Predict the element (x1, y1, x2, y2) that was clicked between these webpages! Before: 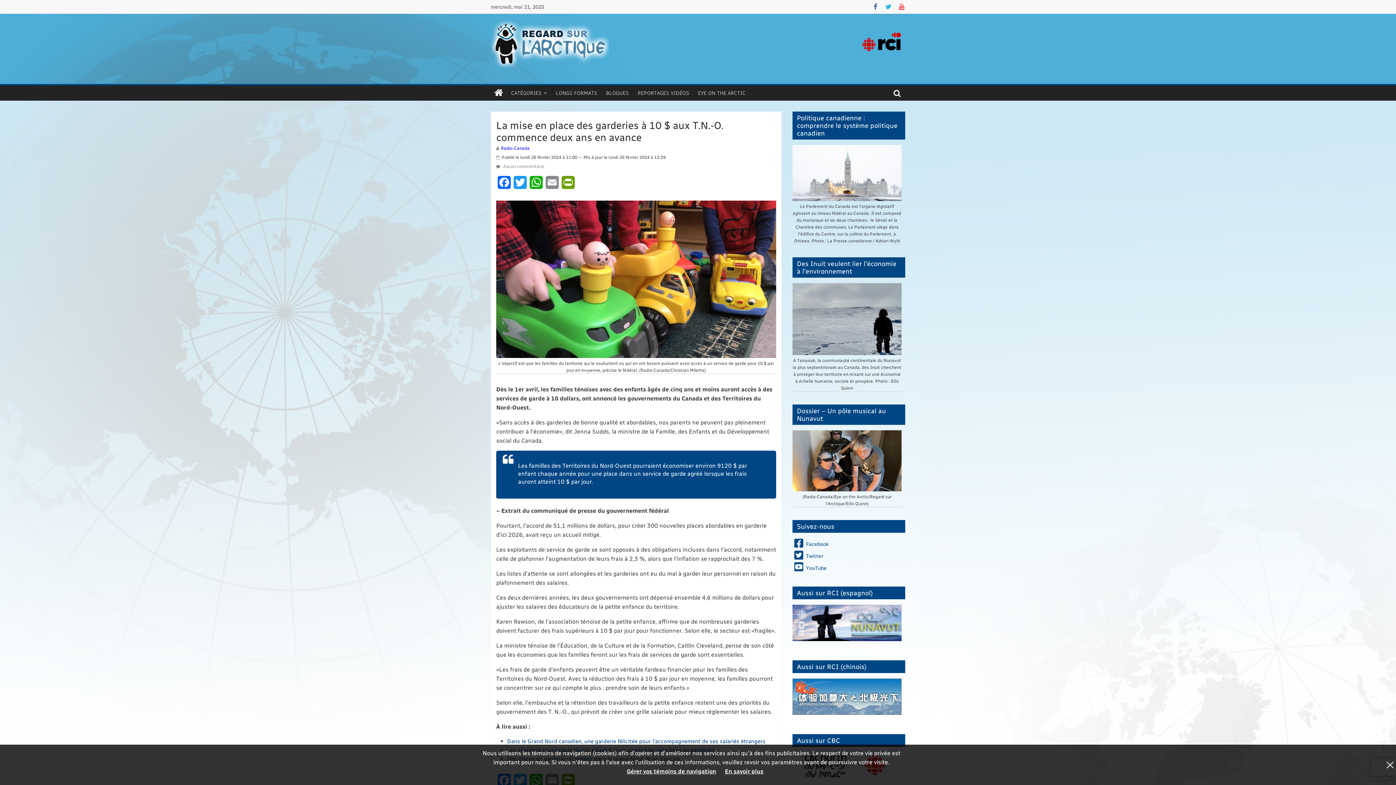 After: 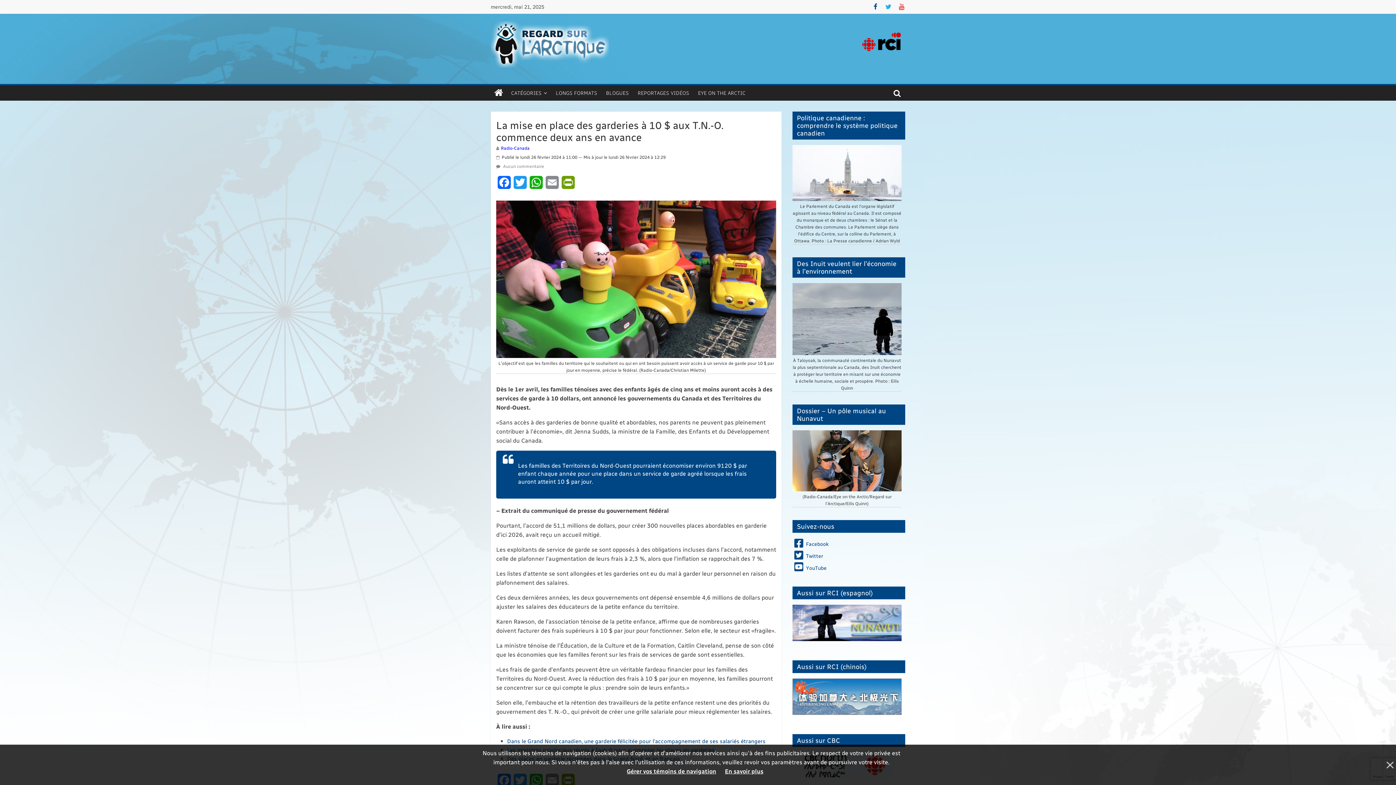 Action: bbox: (872, 3, 879, 10)